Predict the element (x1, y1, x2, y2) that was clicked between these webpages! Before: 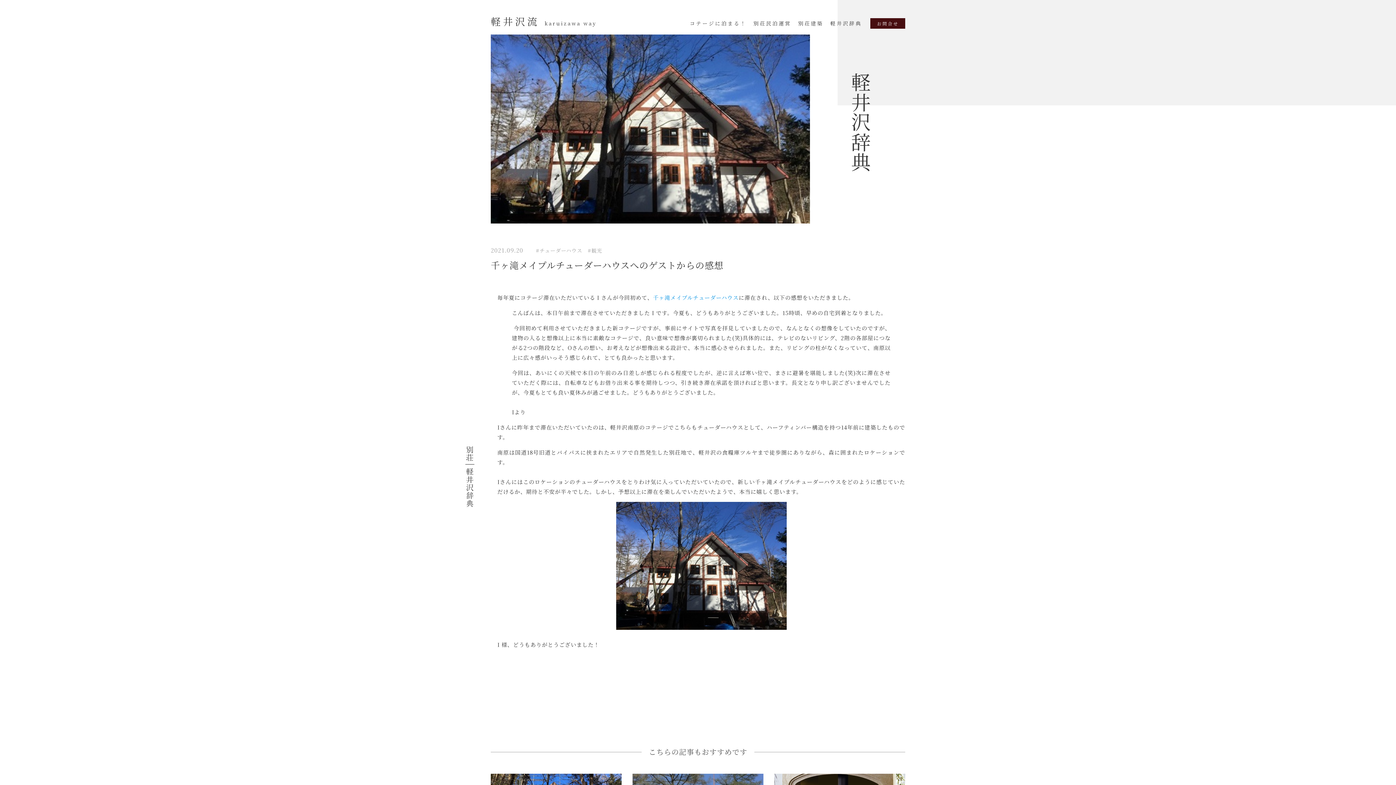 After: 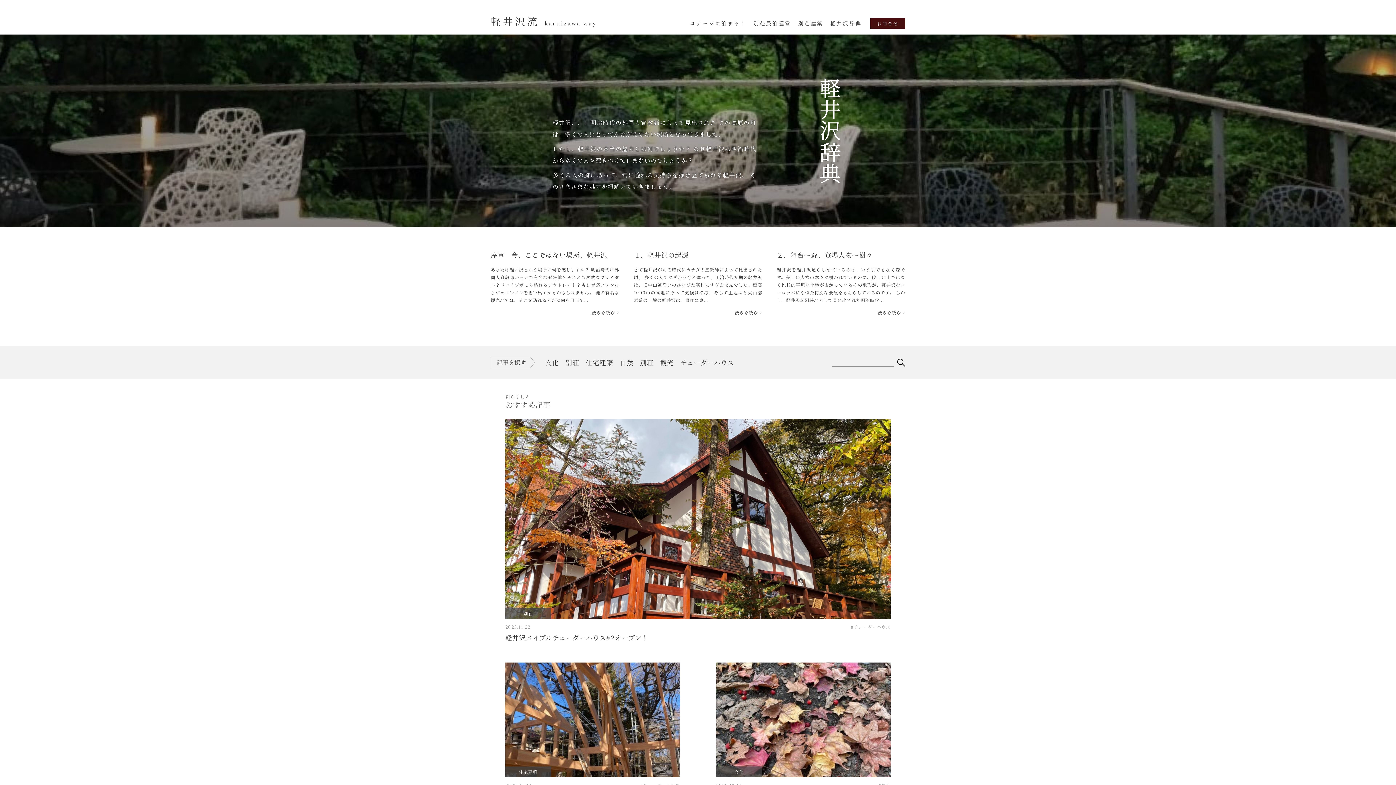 Action: label: 軽井沢辞典 bbox: (830, 19, 862, 26)